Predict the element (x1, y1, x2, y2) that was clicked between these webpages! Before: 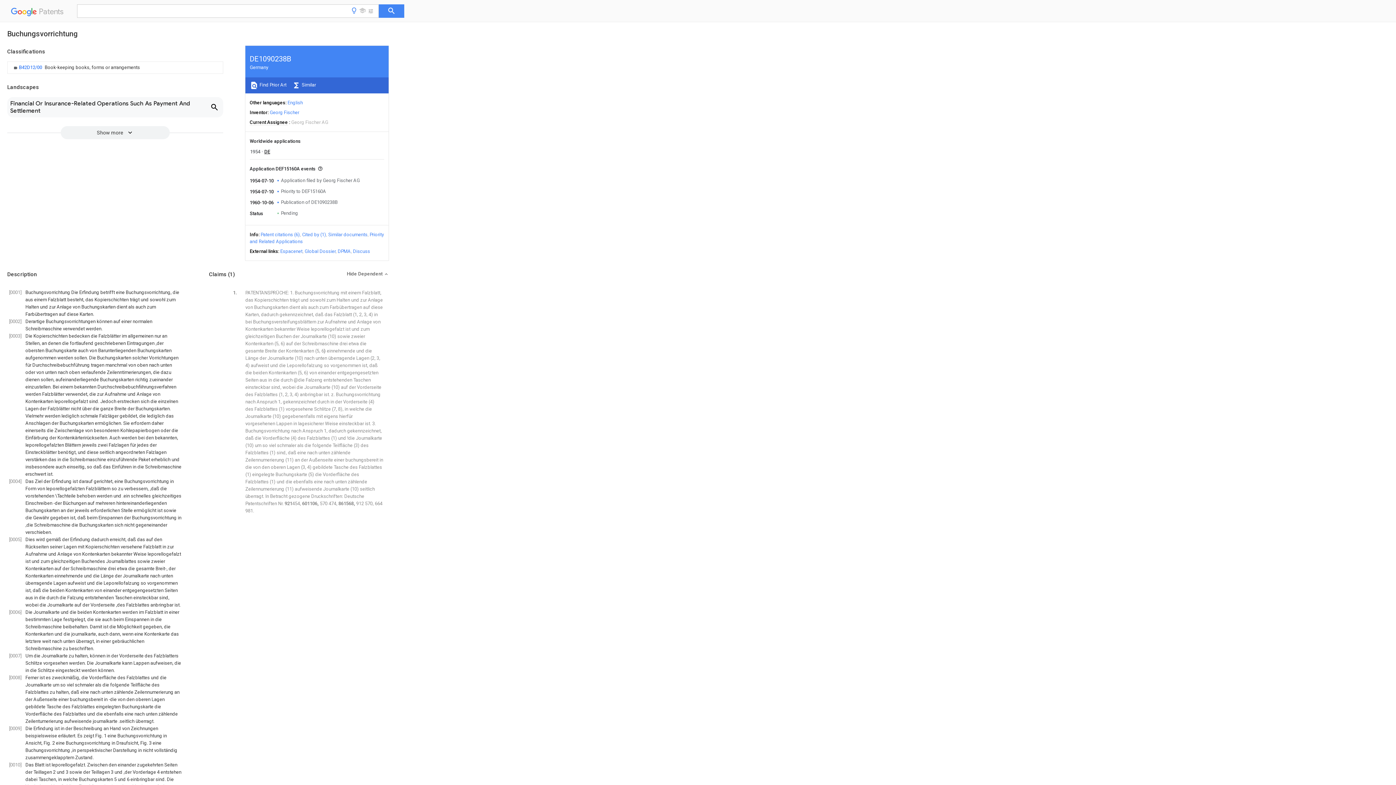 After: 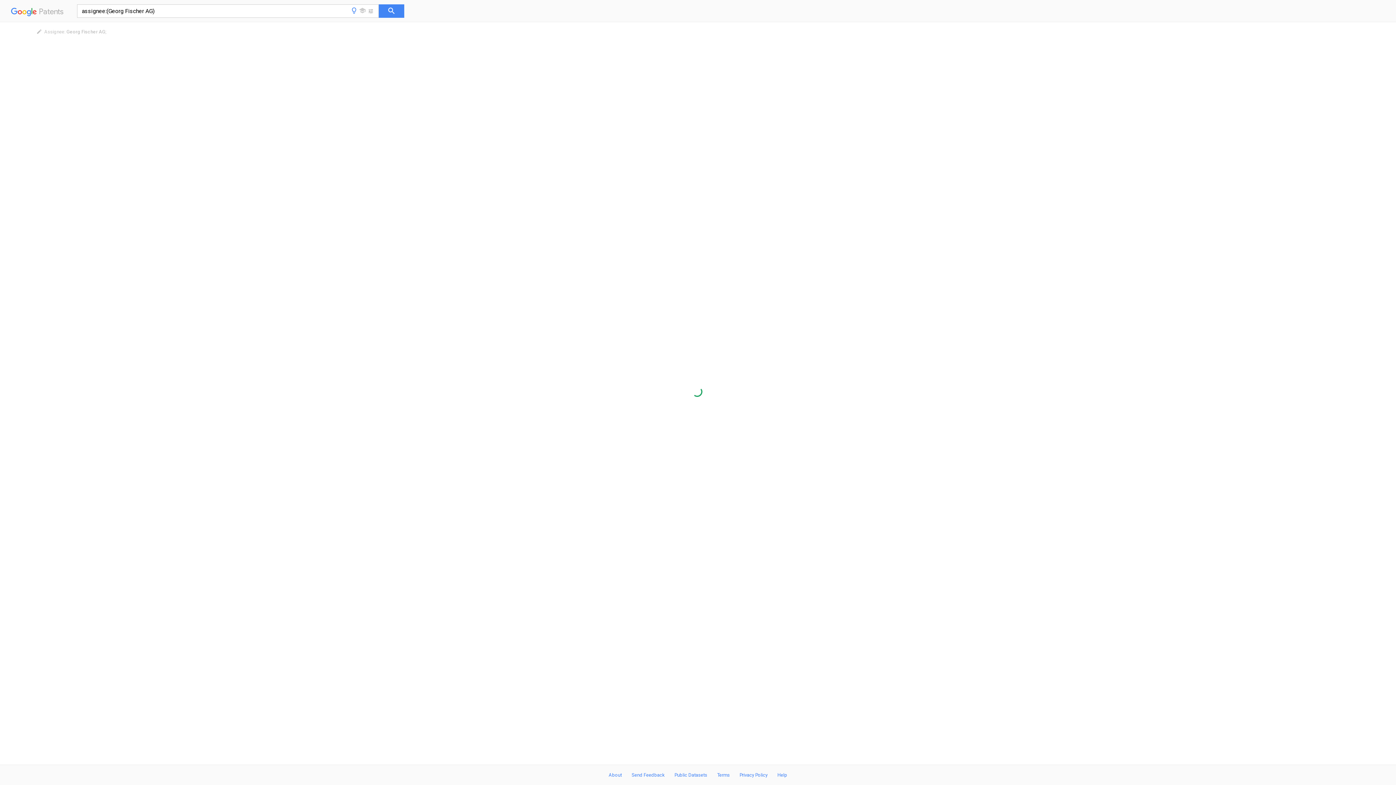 Action: bbox: (281, 177, 360, 183) label: Application filed by Georg Fischer AG